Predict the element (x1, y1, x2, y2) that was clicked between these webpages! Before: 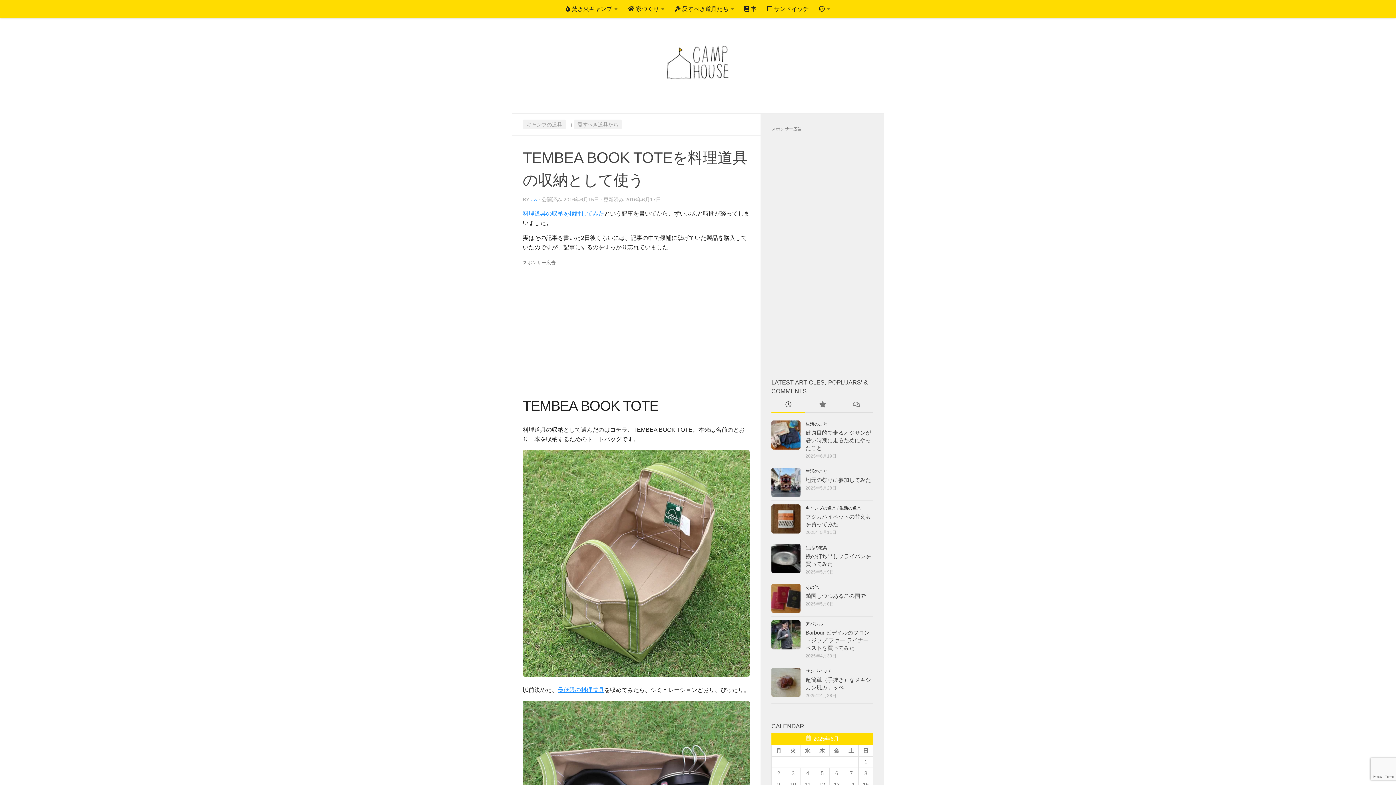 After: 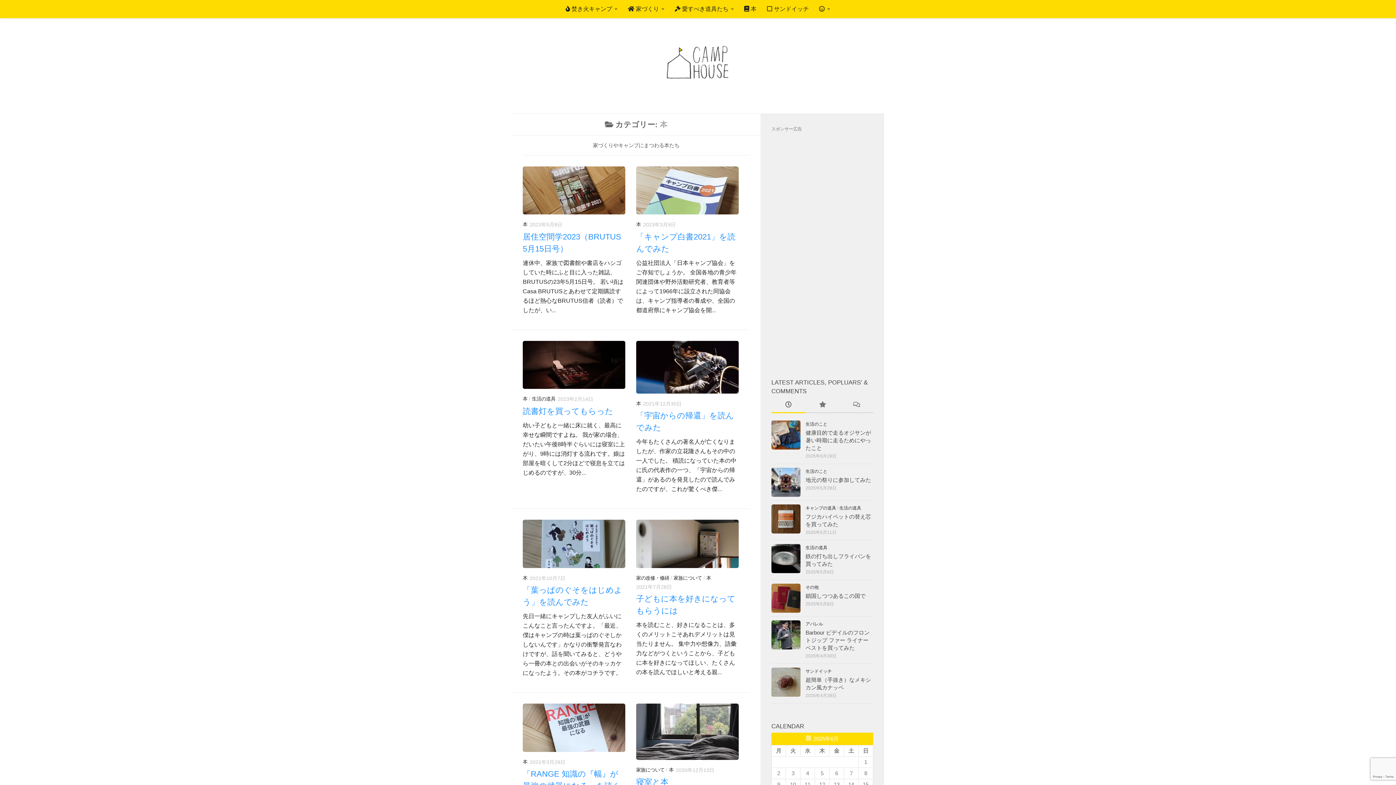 Action: label:  本 bbox: (739, 0, 761, 18)